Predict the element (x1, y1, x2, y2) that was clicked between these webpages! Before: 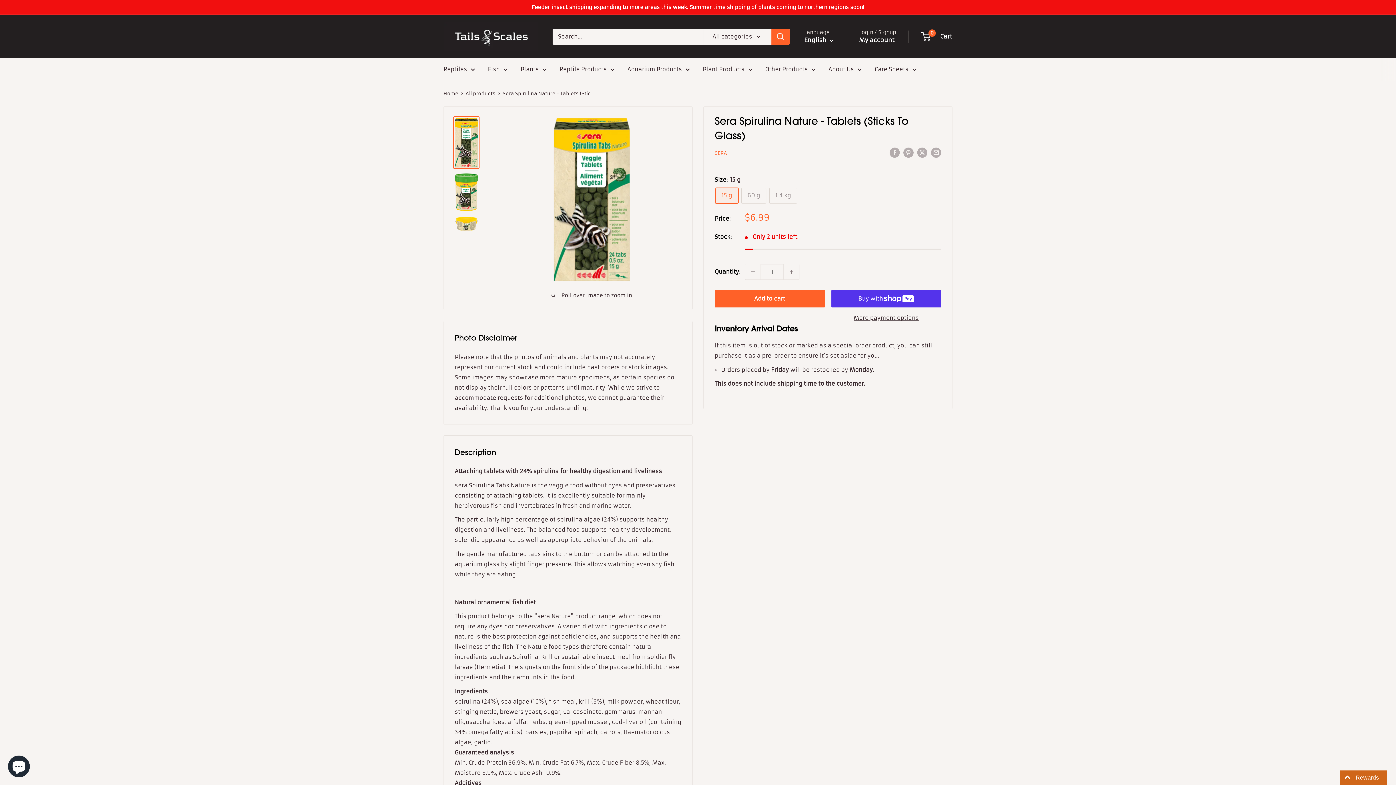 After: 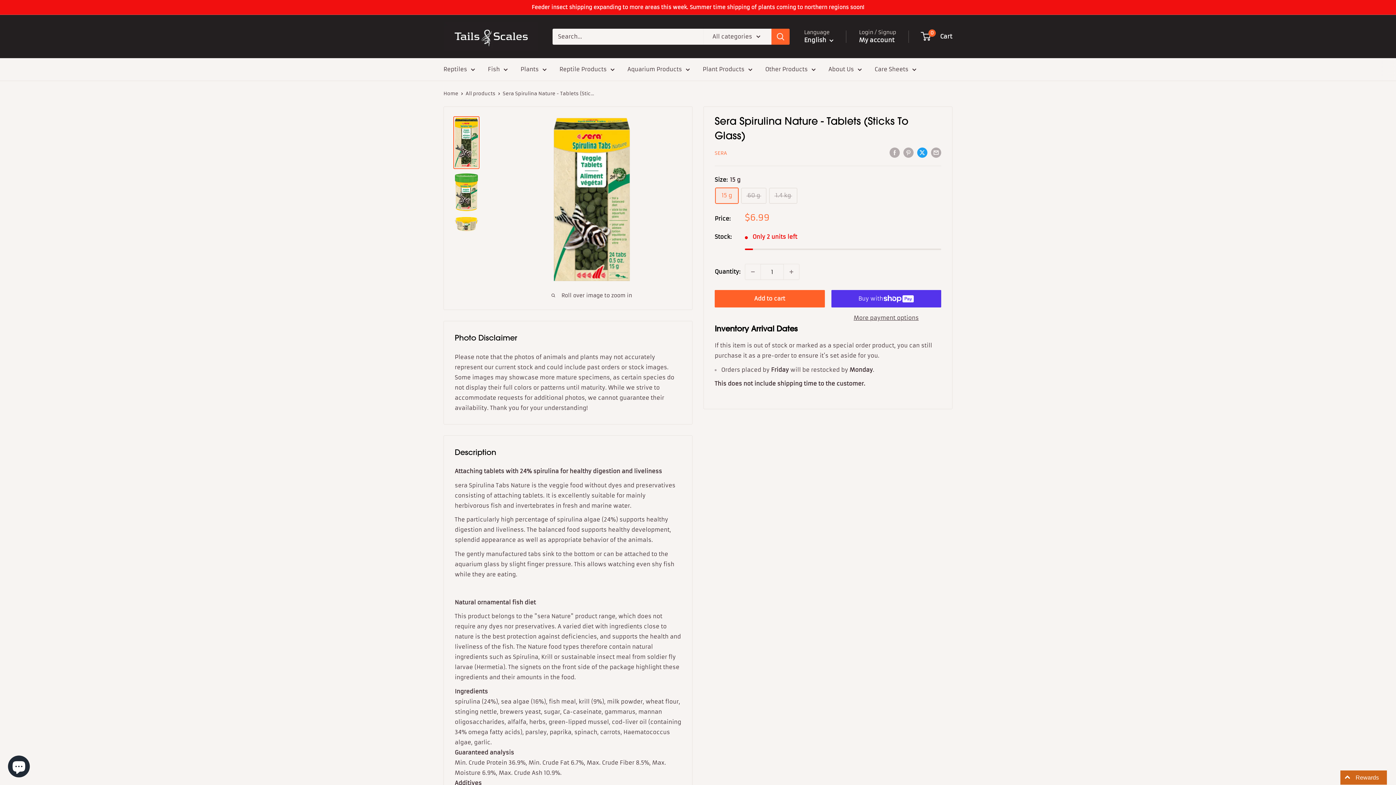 Action: label: Tweet on Twitter bbox: (917, 147, 927, 157)